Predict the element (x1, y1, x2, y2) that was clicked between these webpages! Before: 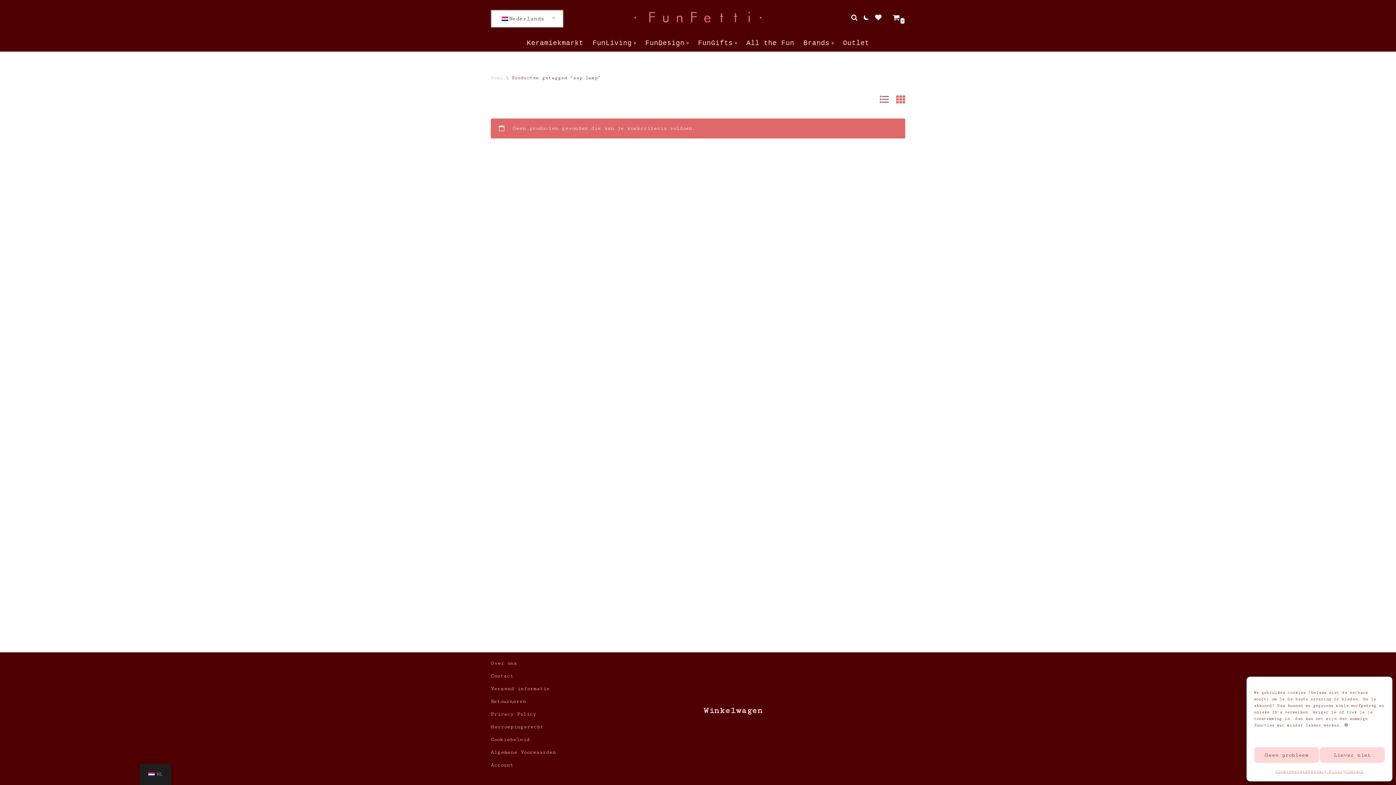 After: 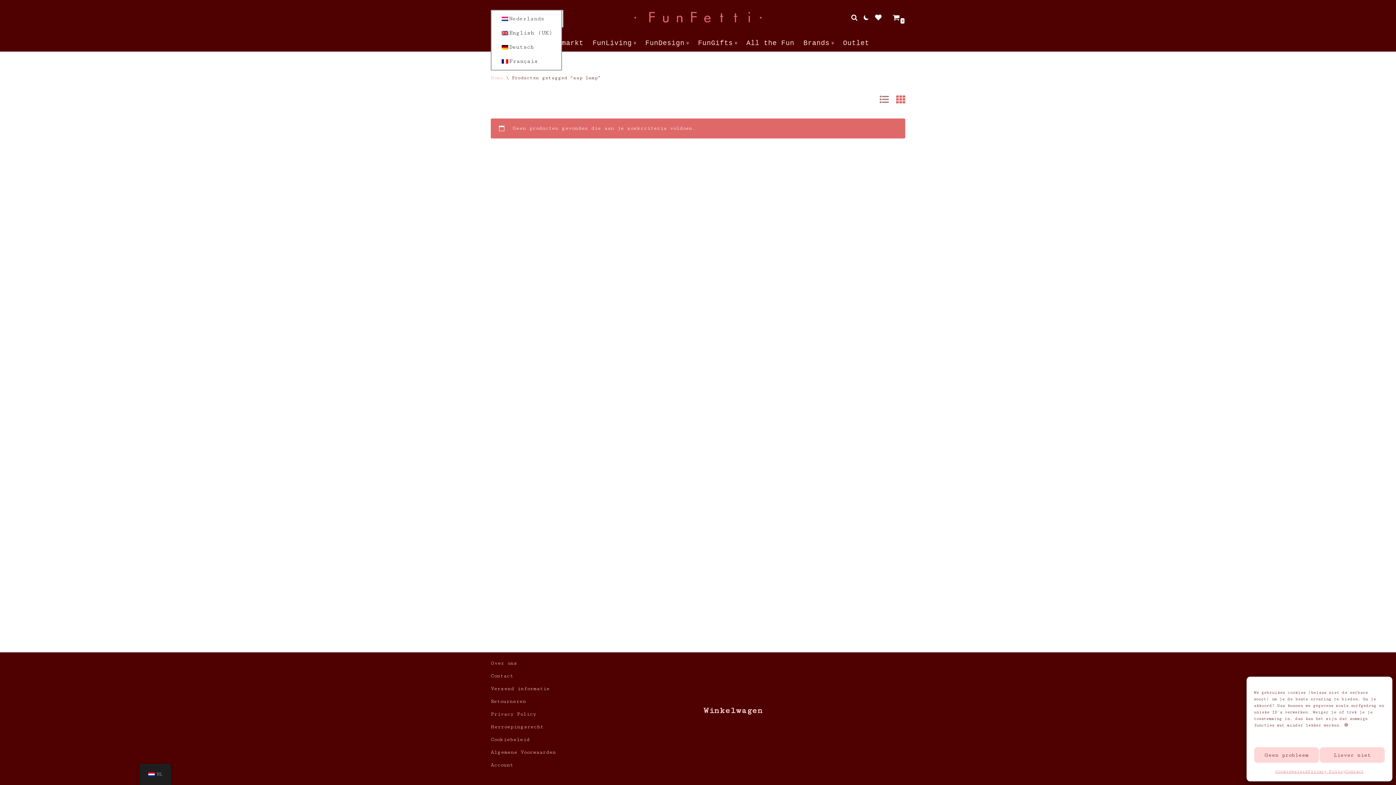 Action: bbox: (496, 11, 555, 25) label: Nederlands